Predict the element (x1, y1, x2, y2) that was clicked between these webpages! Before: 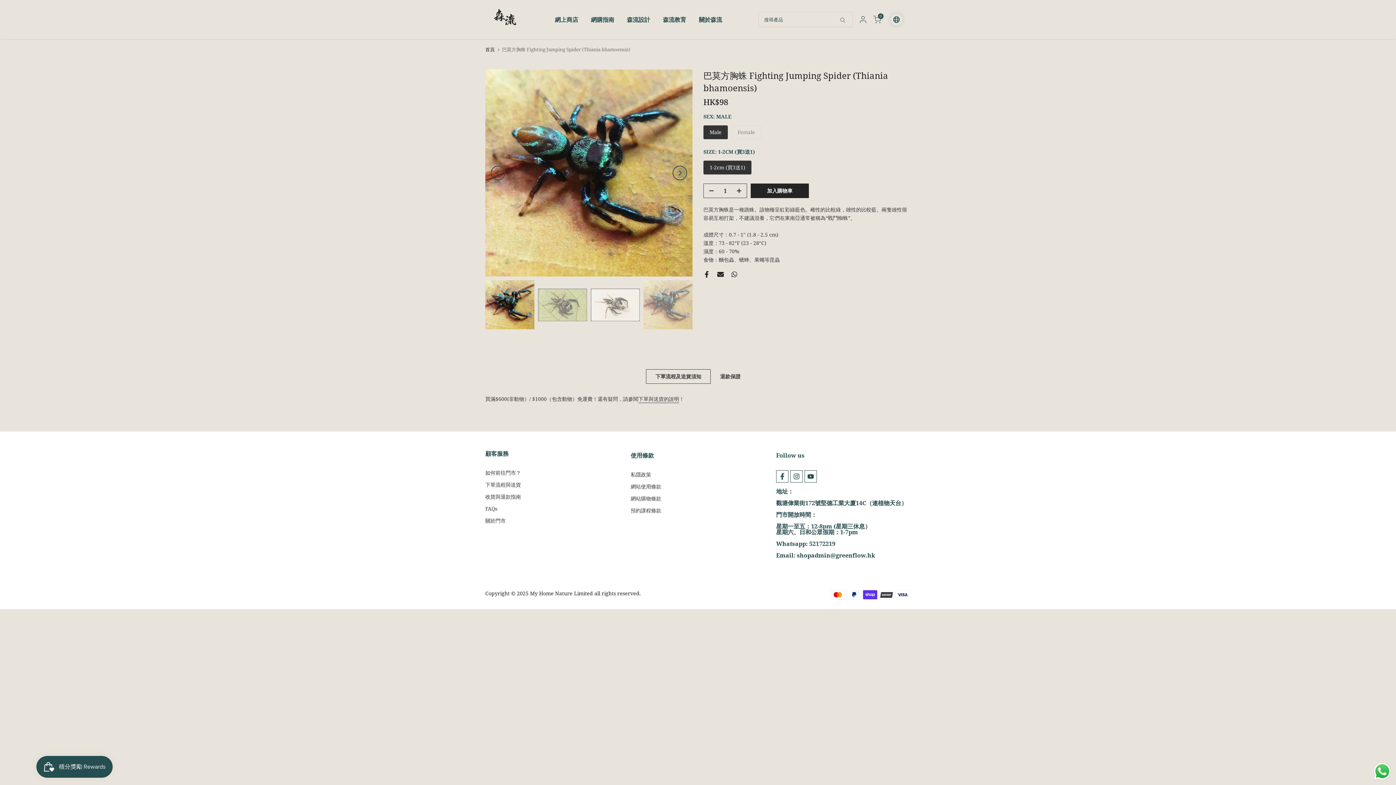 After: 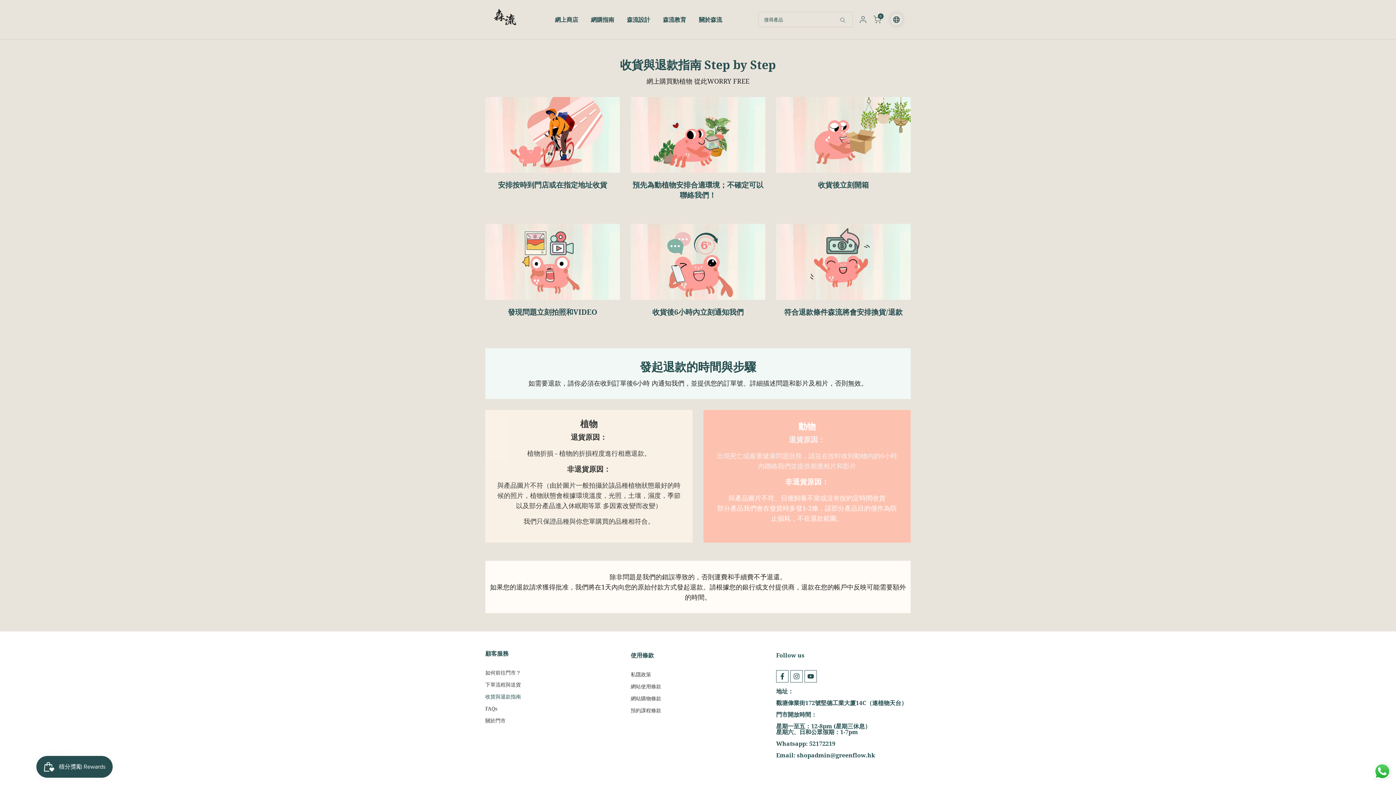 Action: label: 收貨與退款指南 bbox: (485, 493, 521, 500)